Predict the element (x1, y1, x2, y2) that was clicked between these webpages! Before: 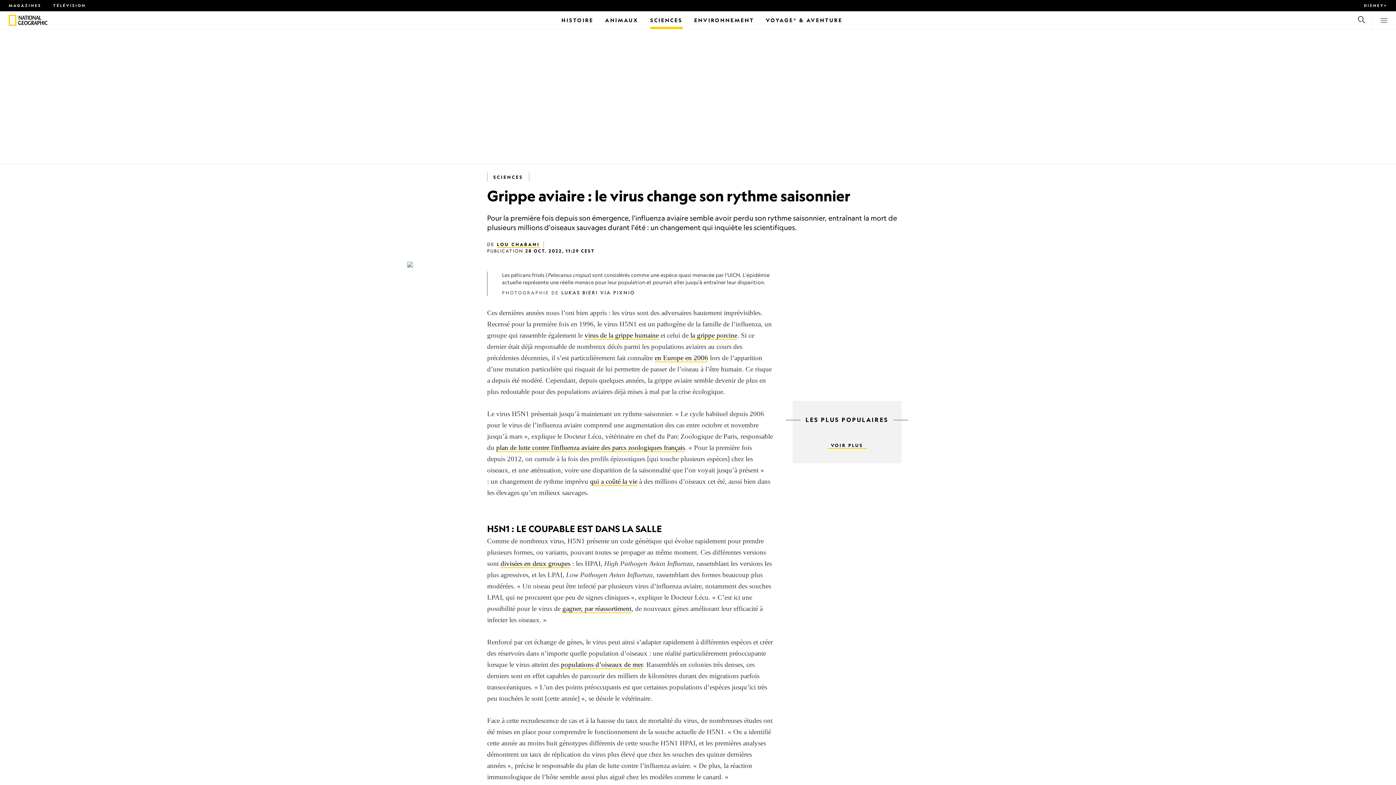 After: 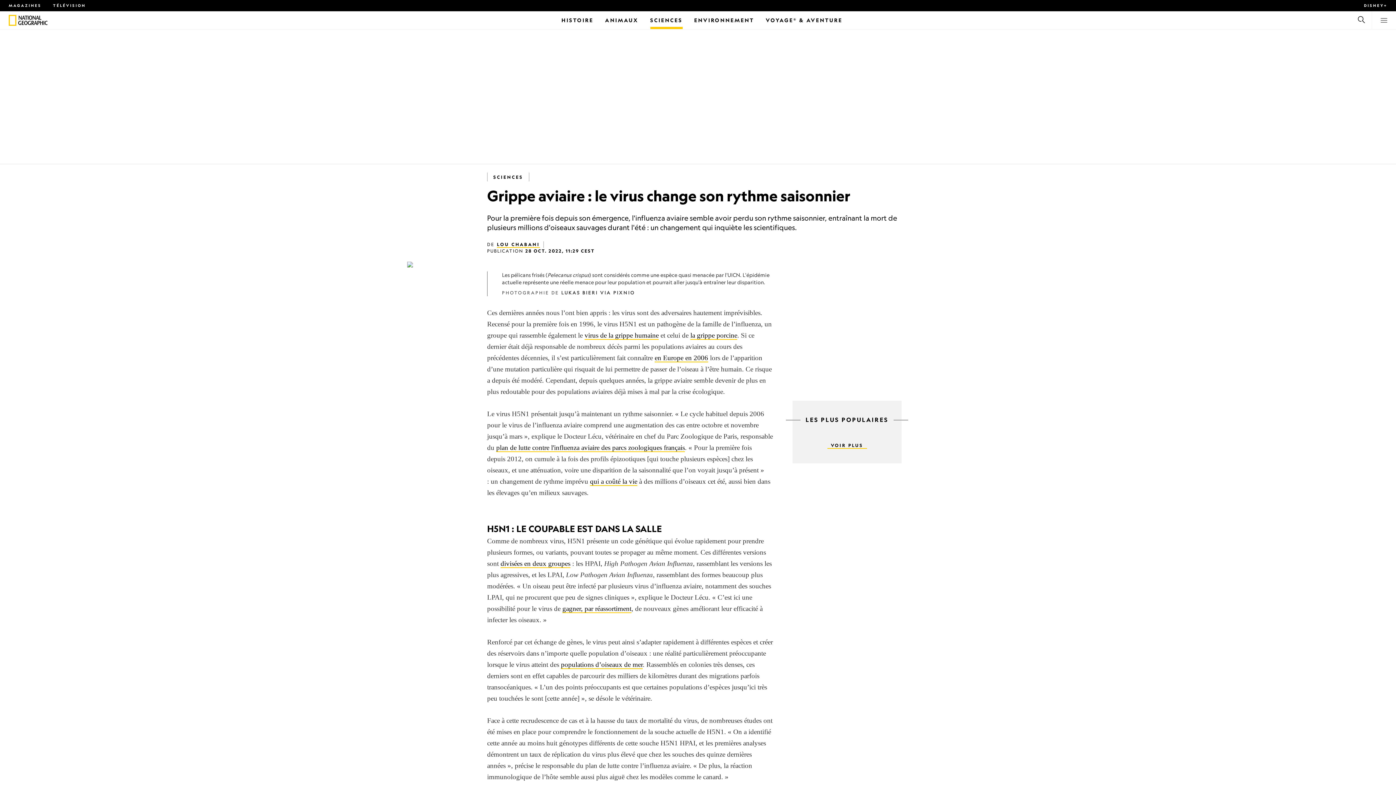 Action: bbox: (690, 331, 737, 340) label: la grippe porcine